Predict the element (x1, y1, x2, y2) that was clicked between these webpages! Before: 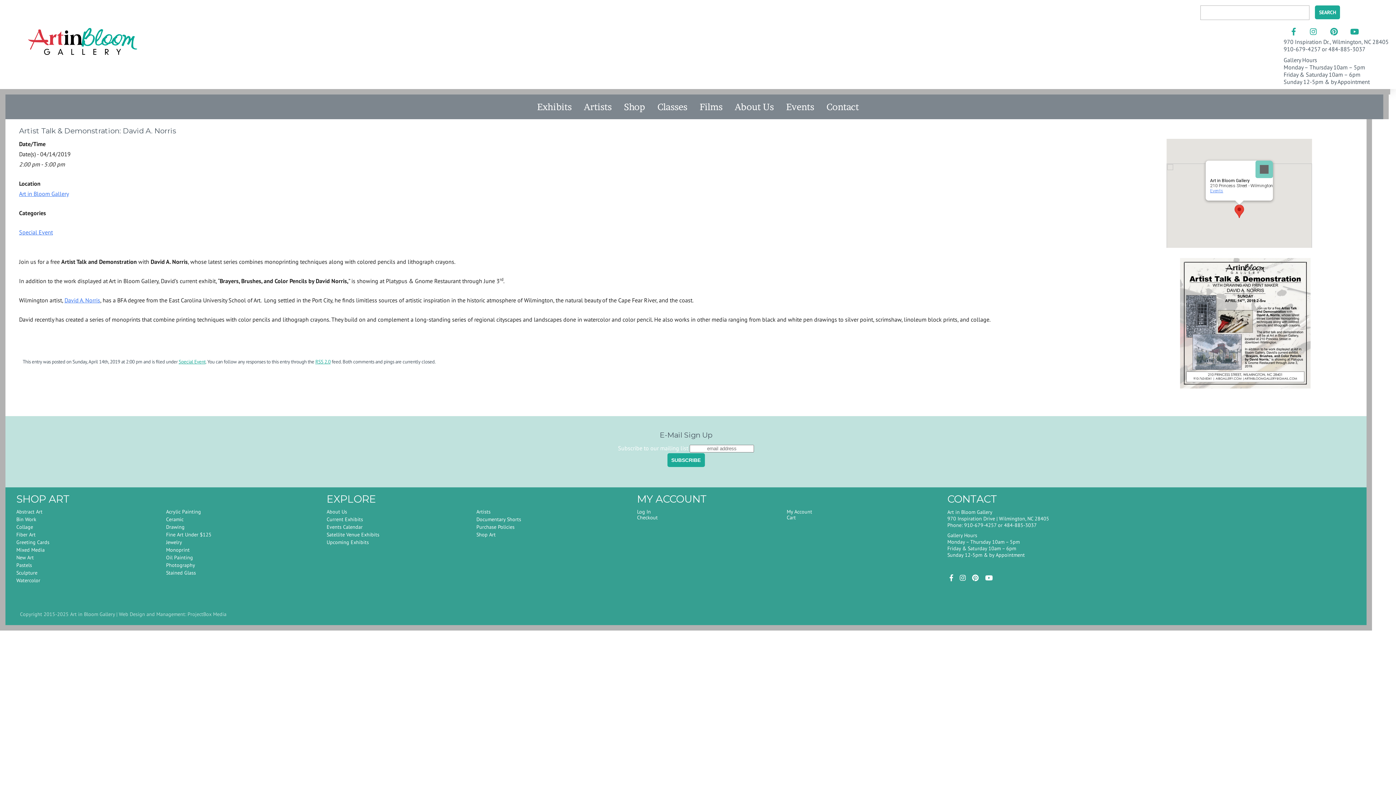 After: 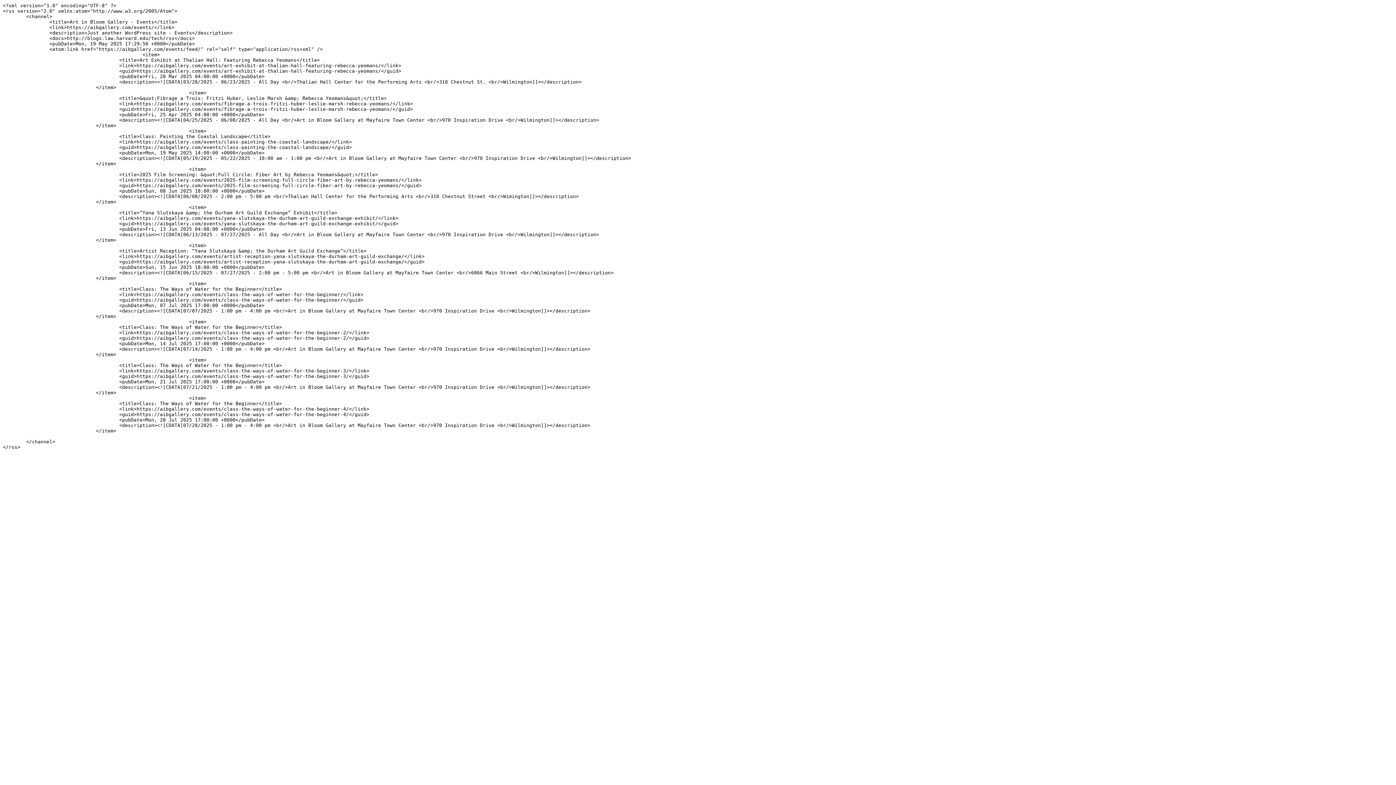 Action: bbox: (315, 358, 330, 365) label: RSS 2.0